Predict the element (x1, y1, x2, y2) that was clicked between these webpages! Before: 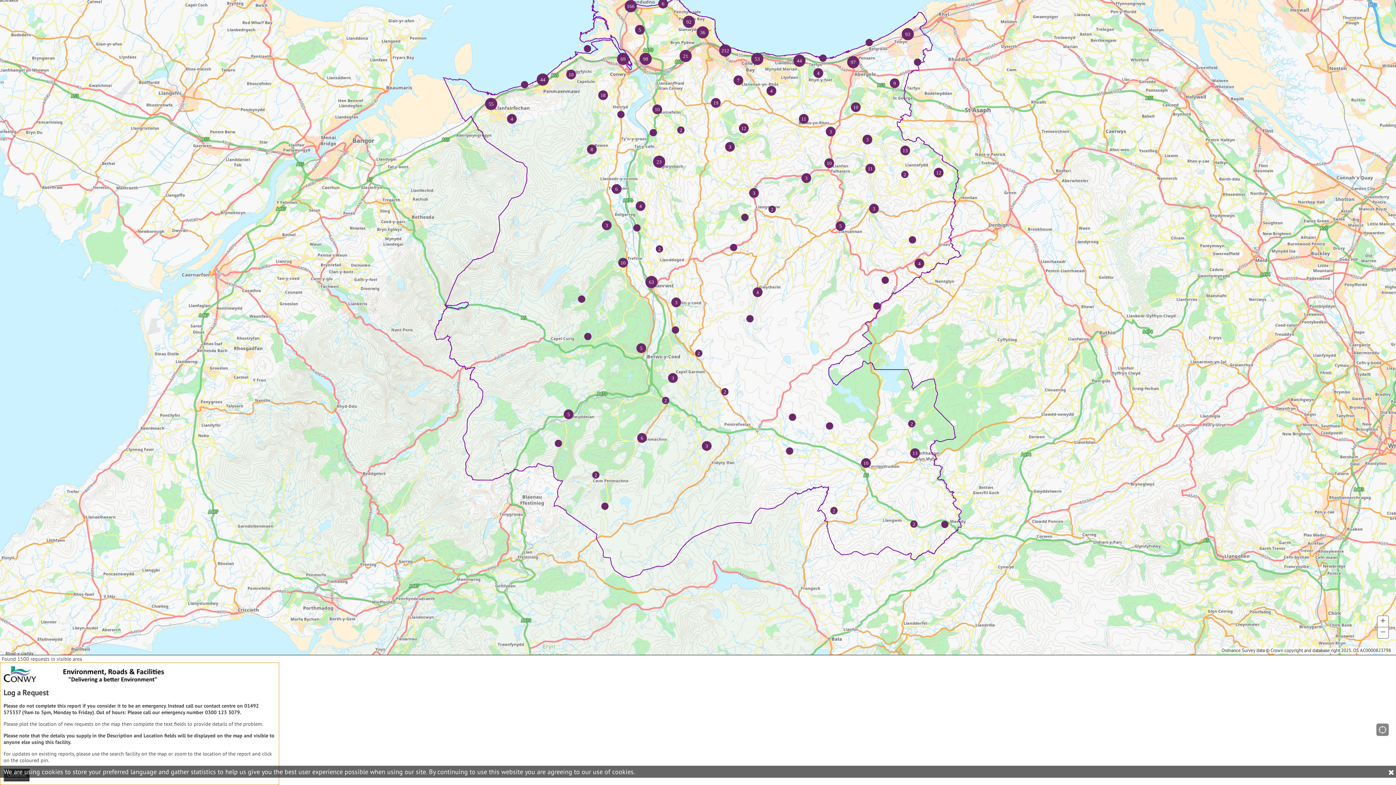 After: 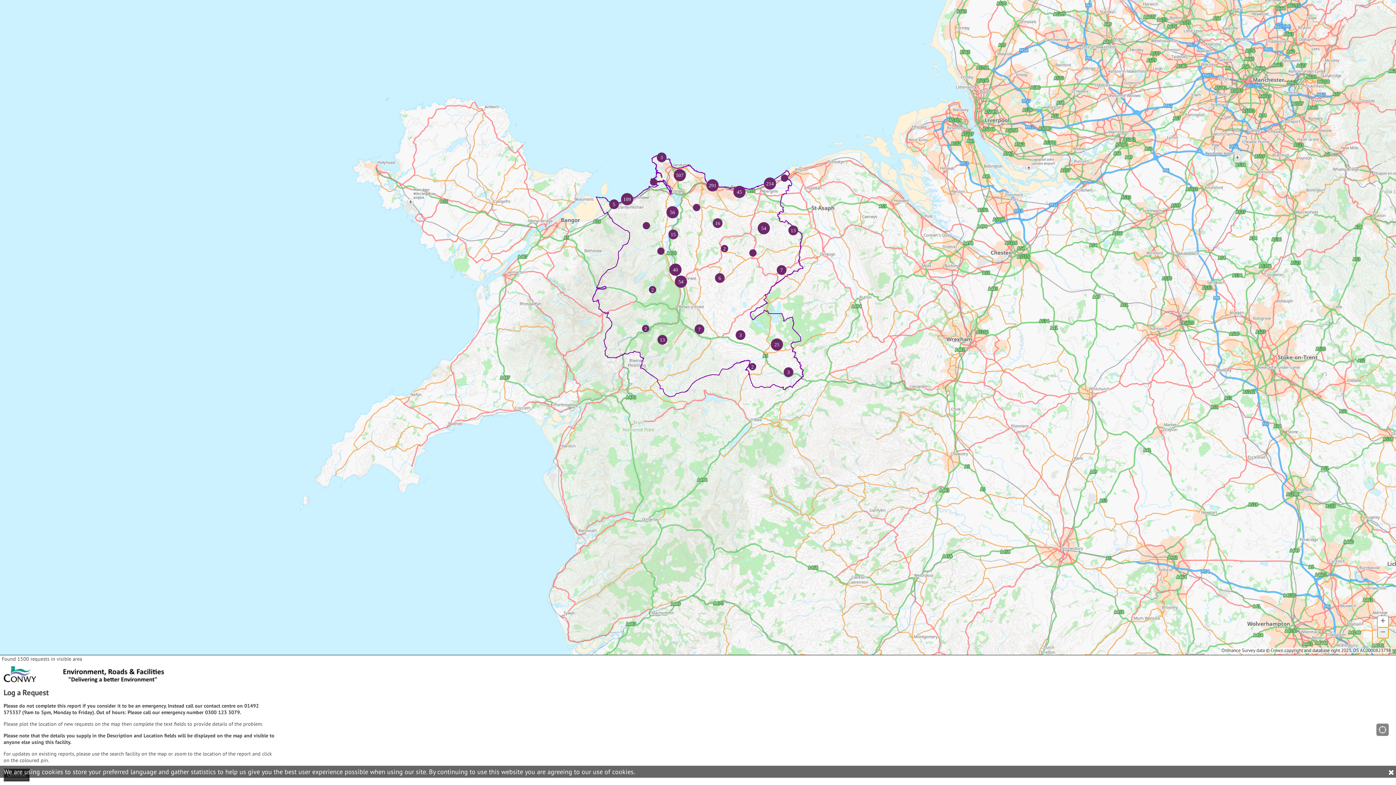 Action: label: −
Zoom Out bbox: (1377, 627, 1388, 638)